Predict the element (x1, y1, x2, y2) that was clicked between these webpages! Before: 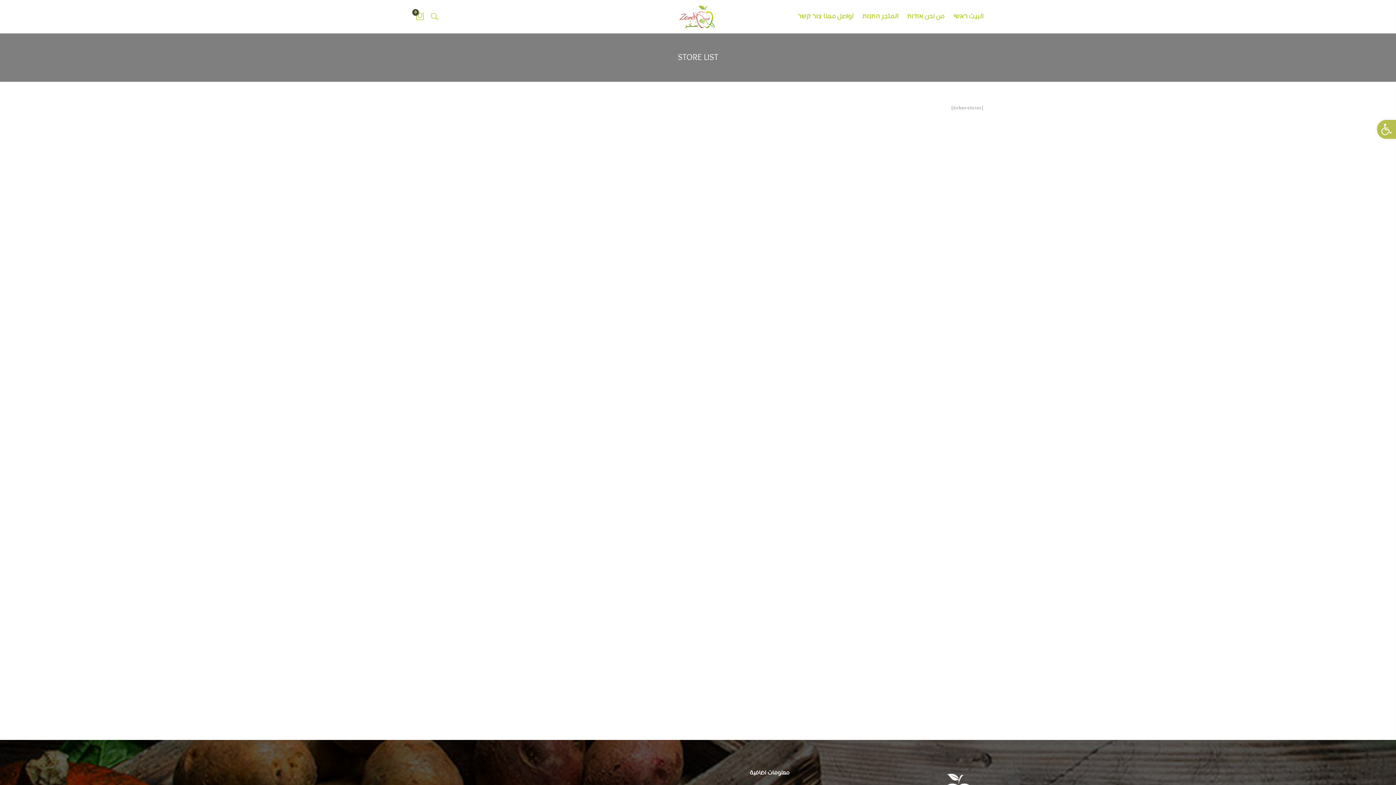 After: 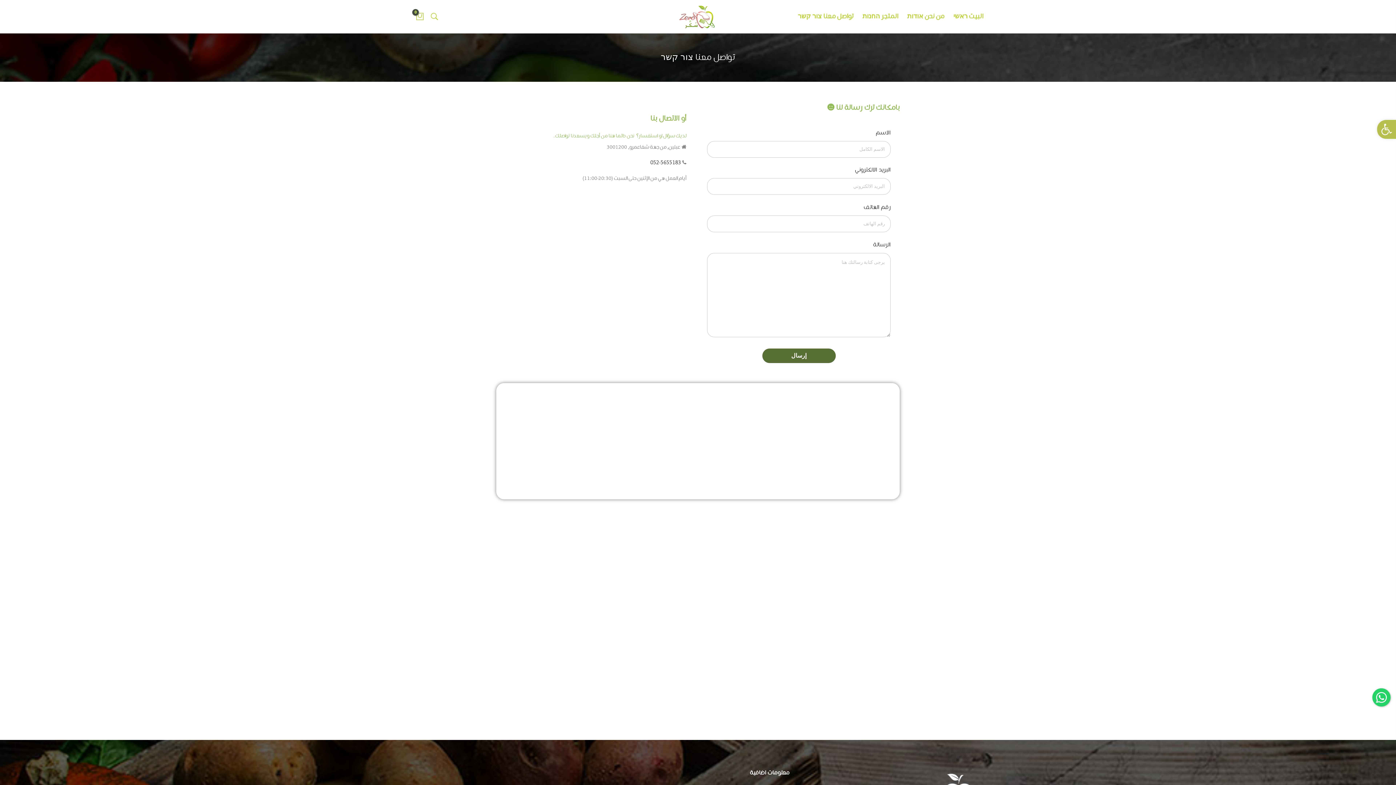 Action: label: تواصل معنا צור קשר bbox: (798, 12, 853, 20)